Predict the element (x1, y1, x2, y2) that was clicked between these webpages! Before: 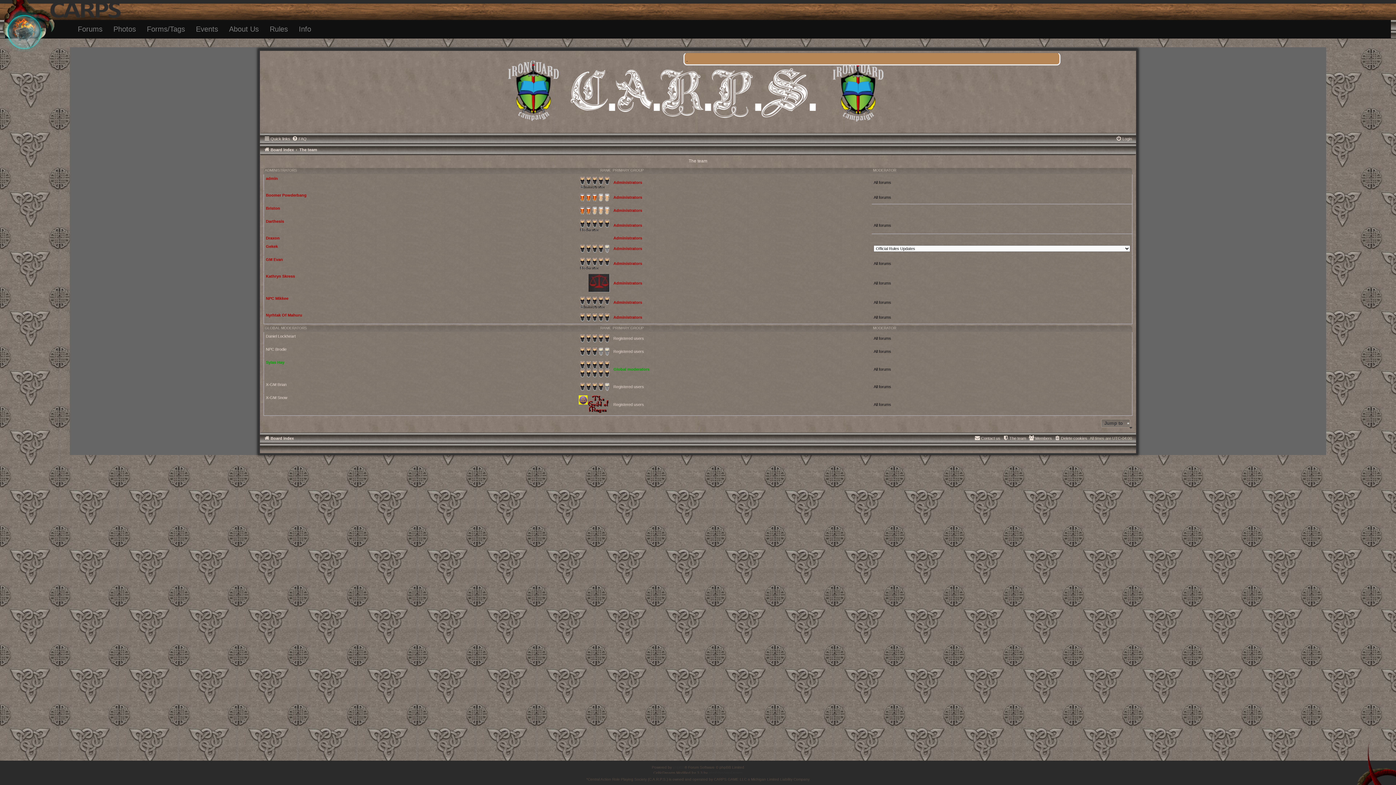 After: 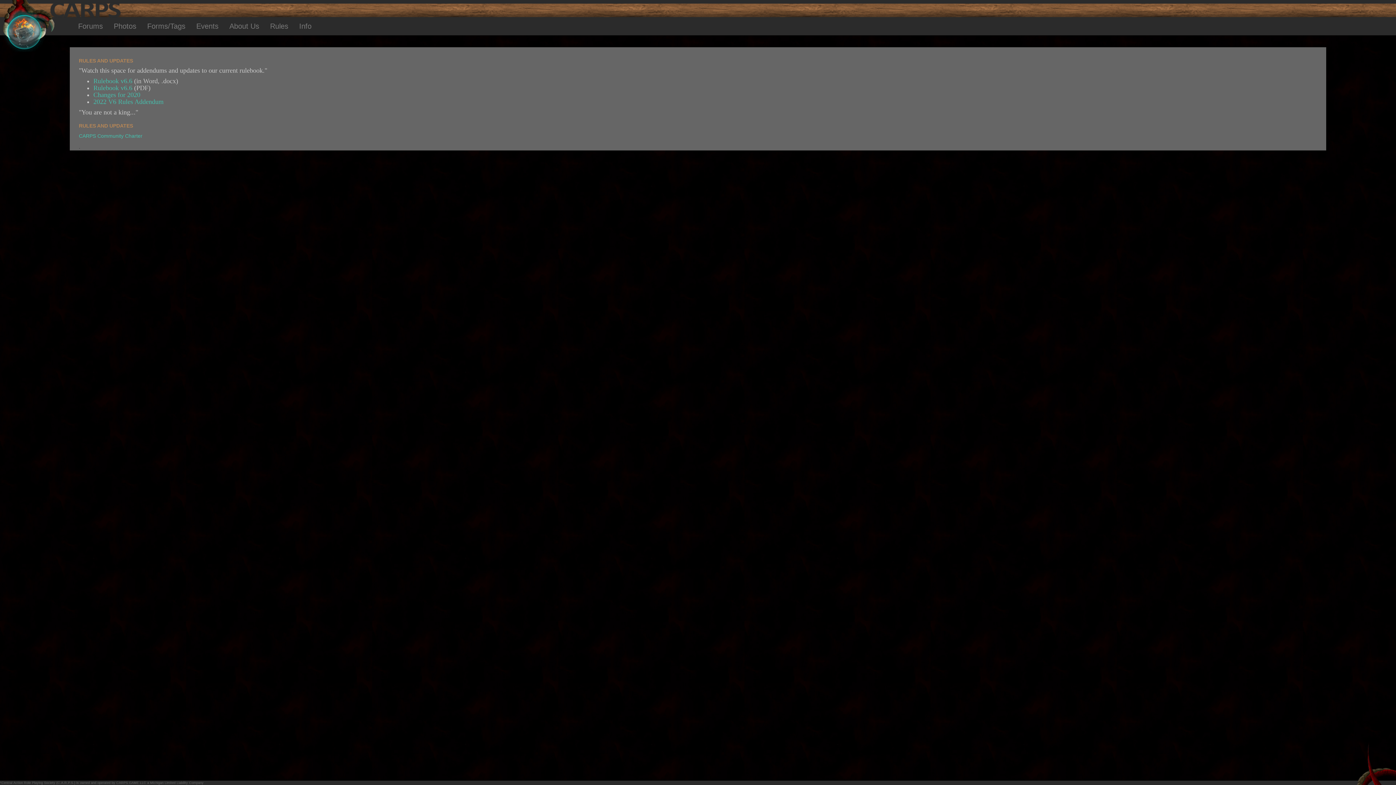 Action: bbox: (264, 20, 293, 38) label: Rules